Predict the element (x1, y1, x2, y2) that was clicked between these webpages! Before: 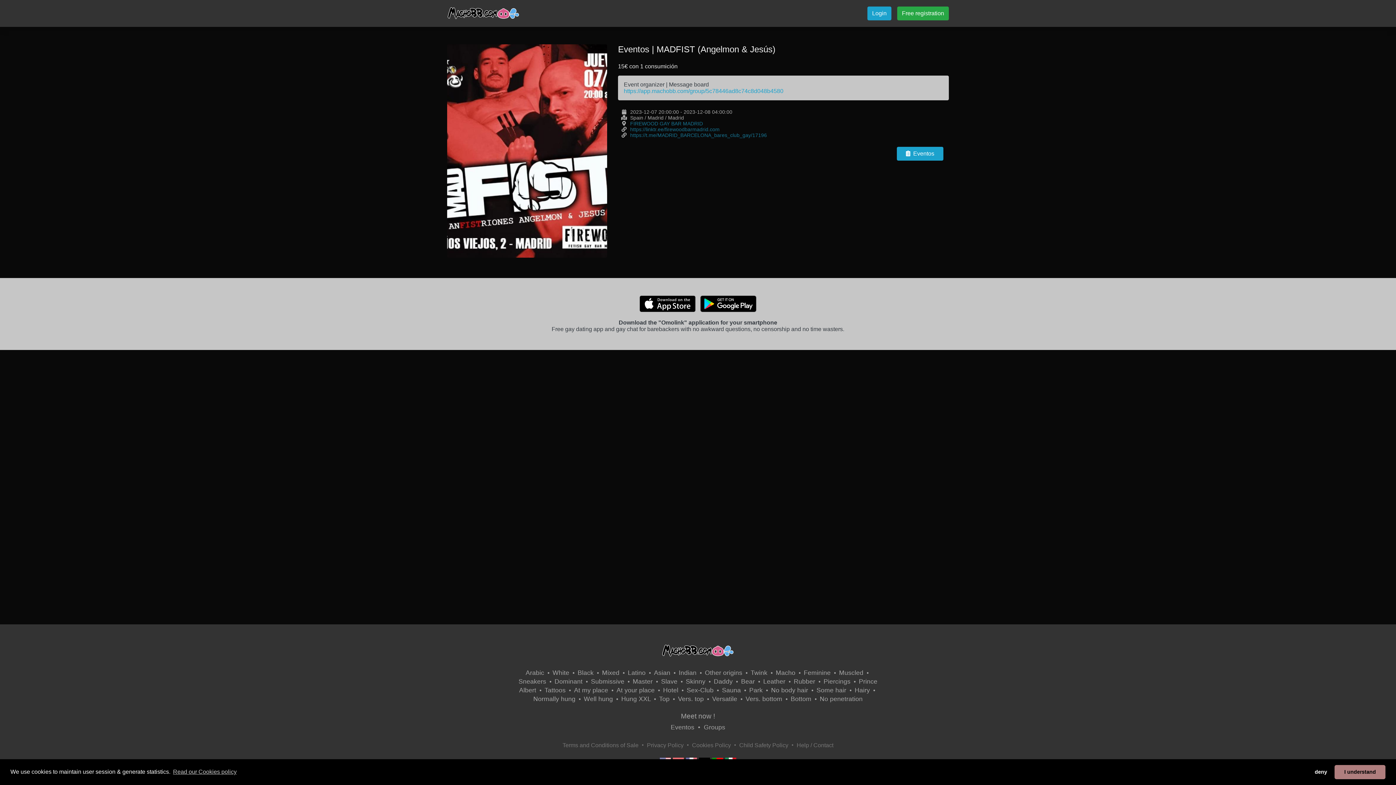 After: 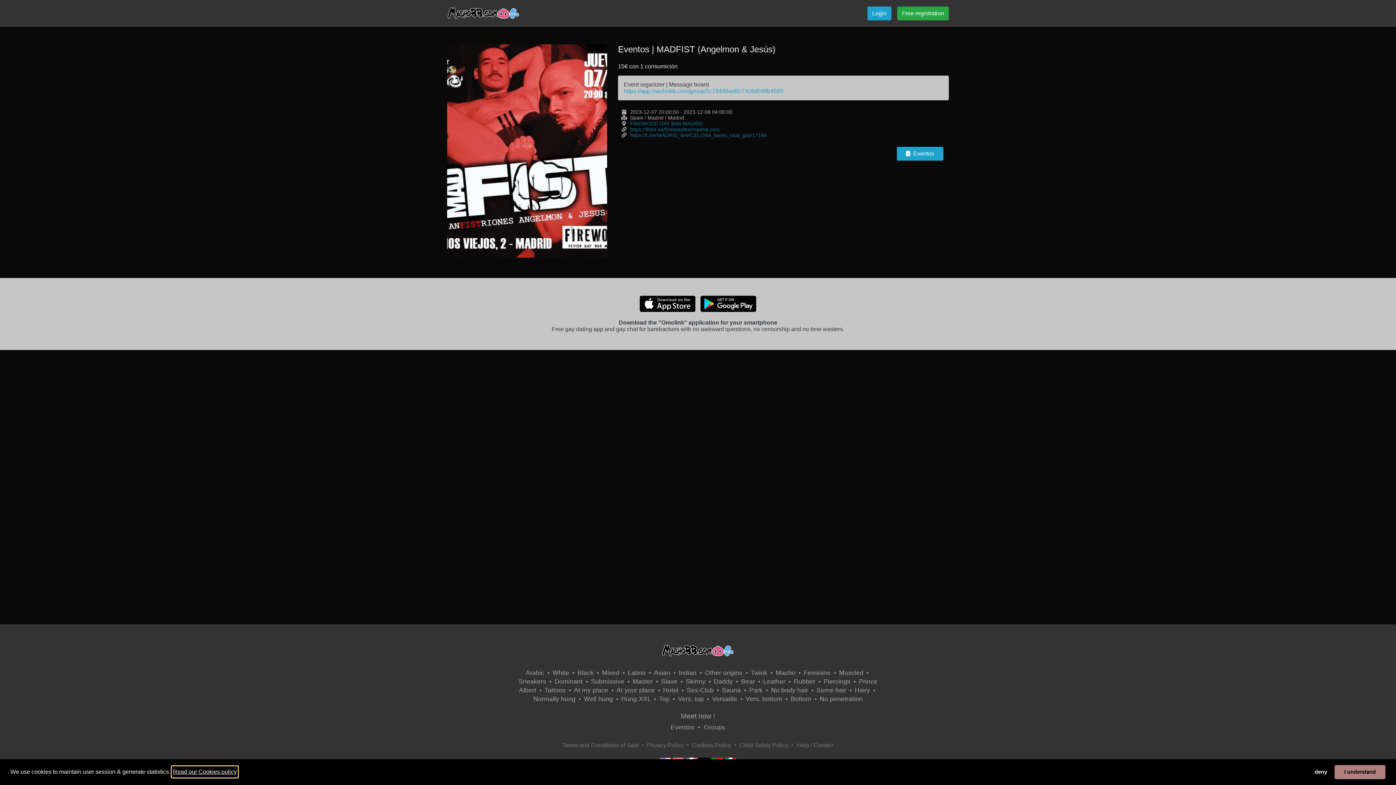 Action: bbox: (171, 766, 237, 777) label: learn more about cookies